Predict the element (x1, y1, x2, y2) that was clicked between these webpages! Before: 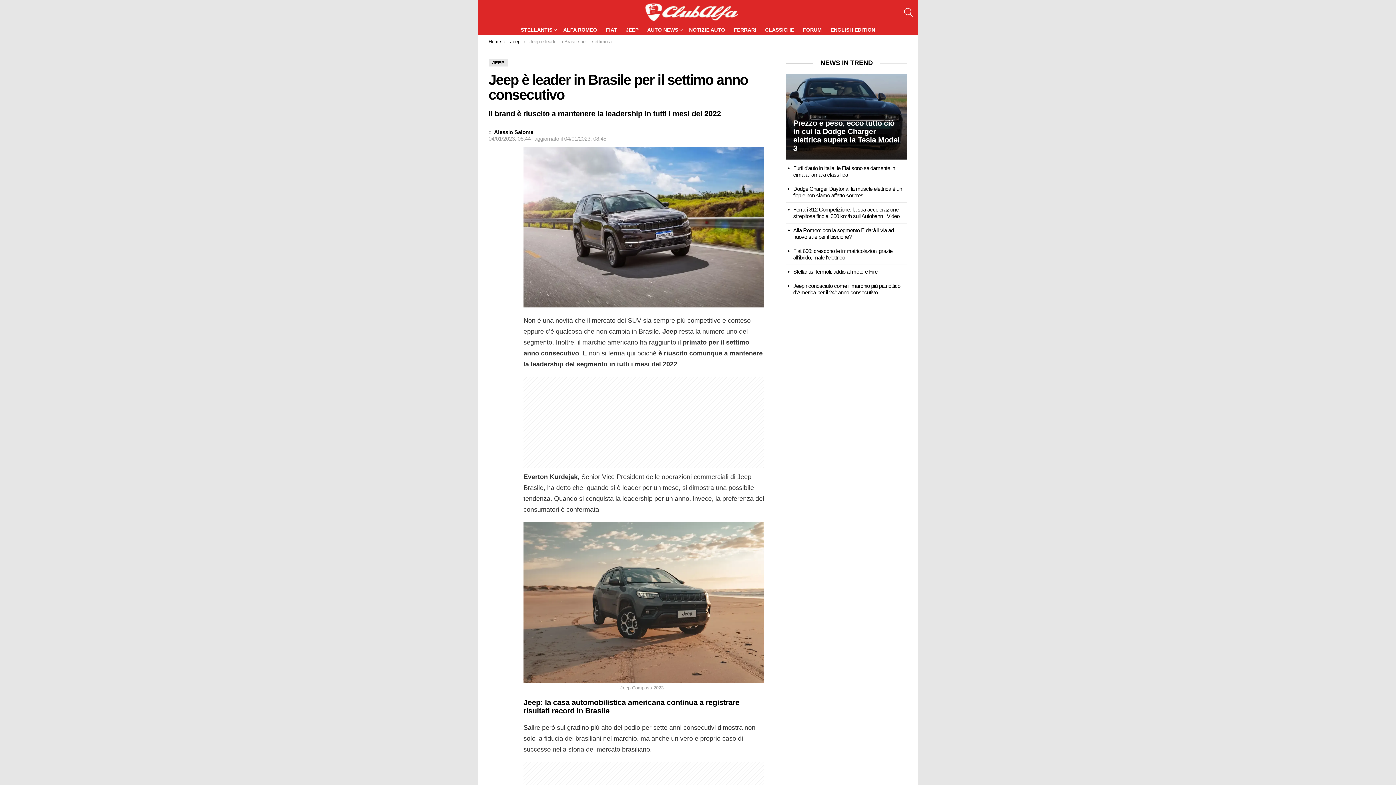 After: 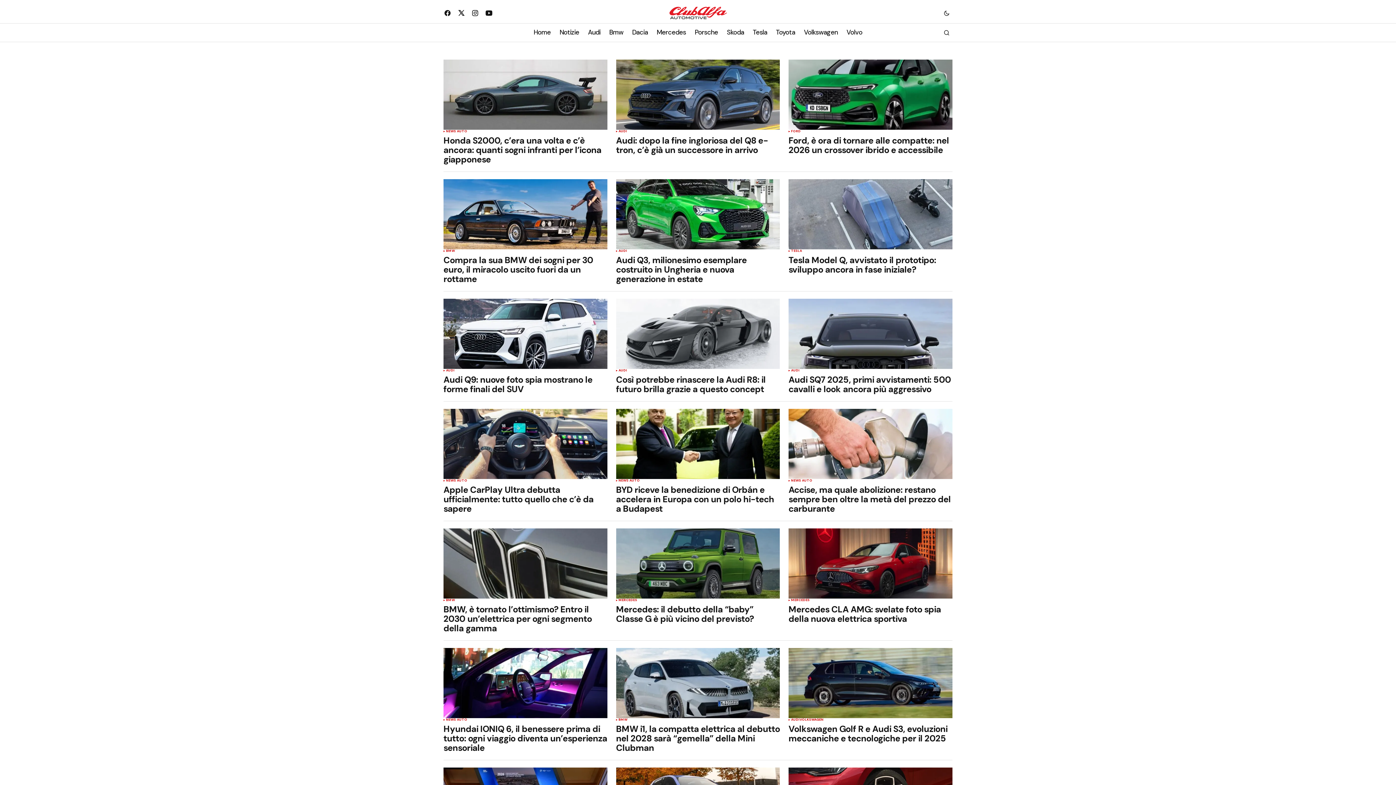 Action: bbox: (643, 24, 684, 35) label: AUTO NEWS